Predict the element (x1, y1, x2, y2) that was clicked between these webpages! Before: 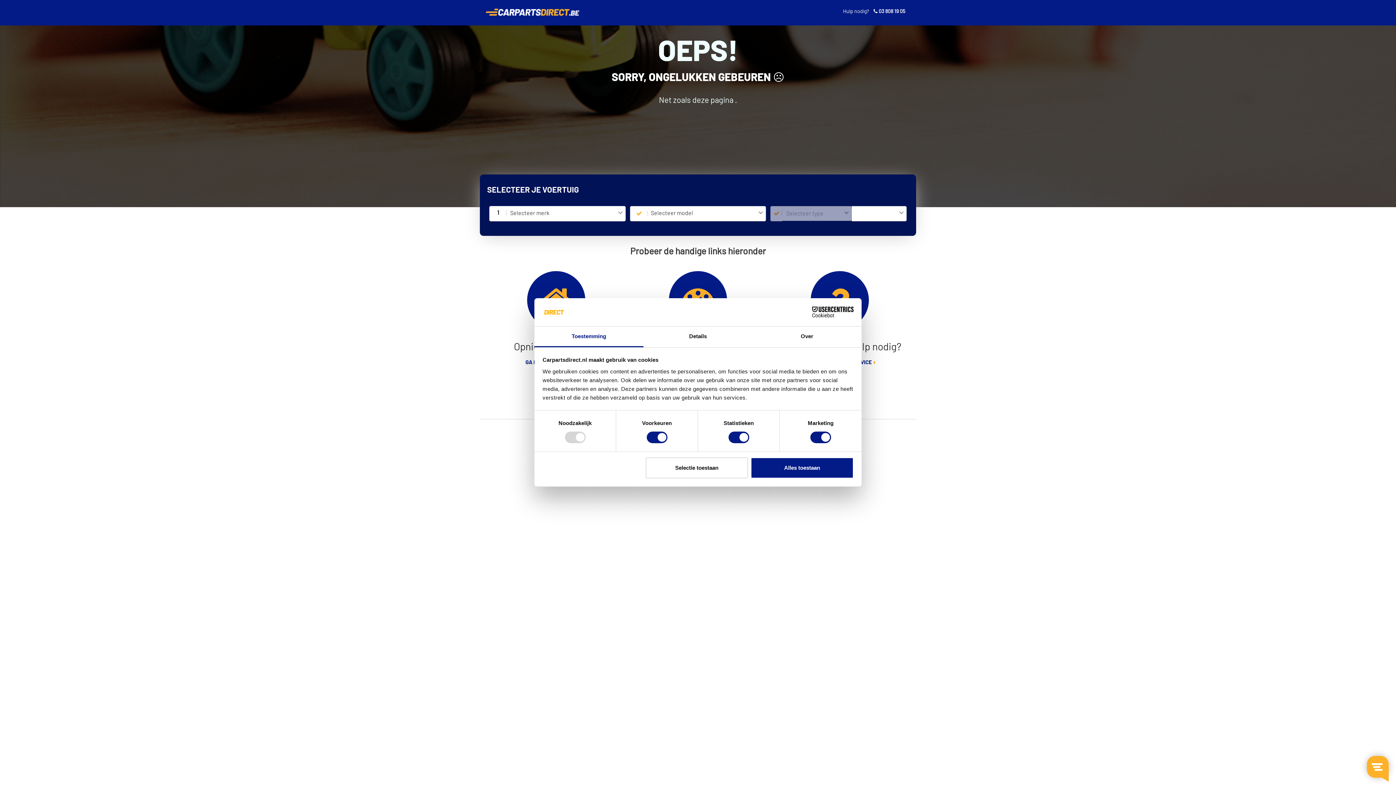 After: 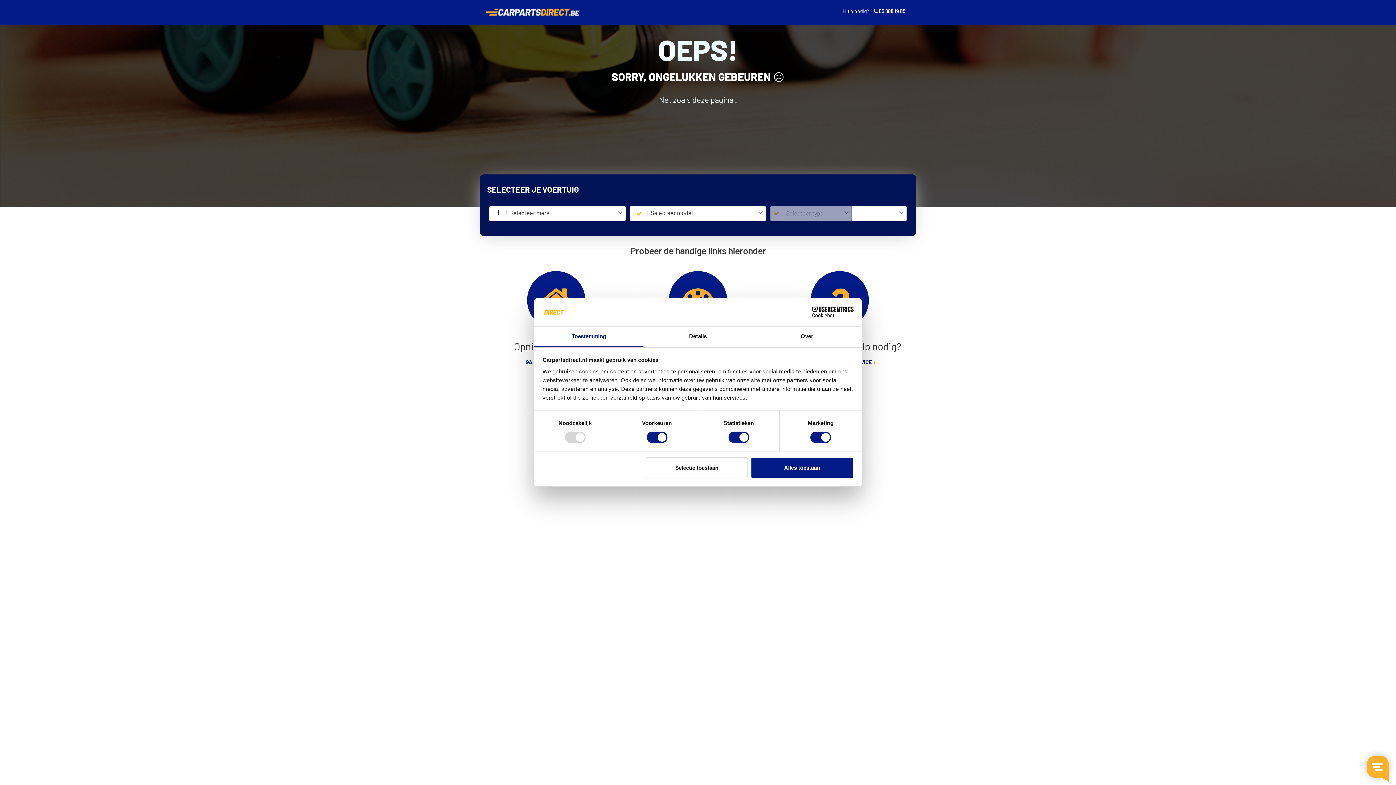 Action: label: Toestemming bbox: (534, 326, 643, 347)